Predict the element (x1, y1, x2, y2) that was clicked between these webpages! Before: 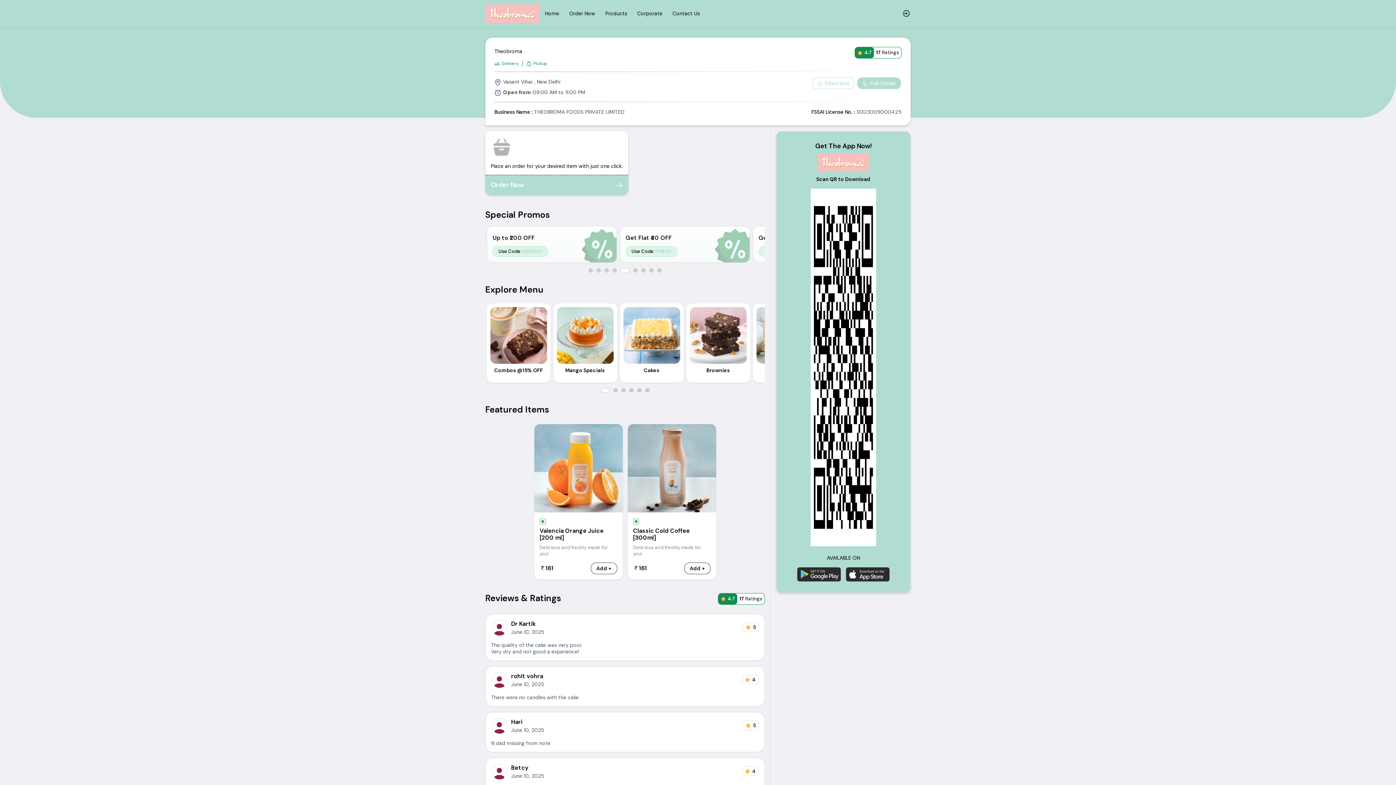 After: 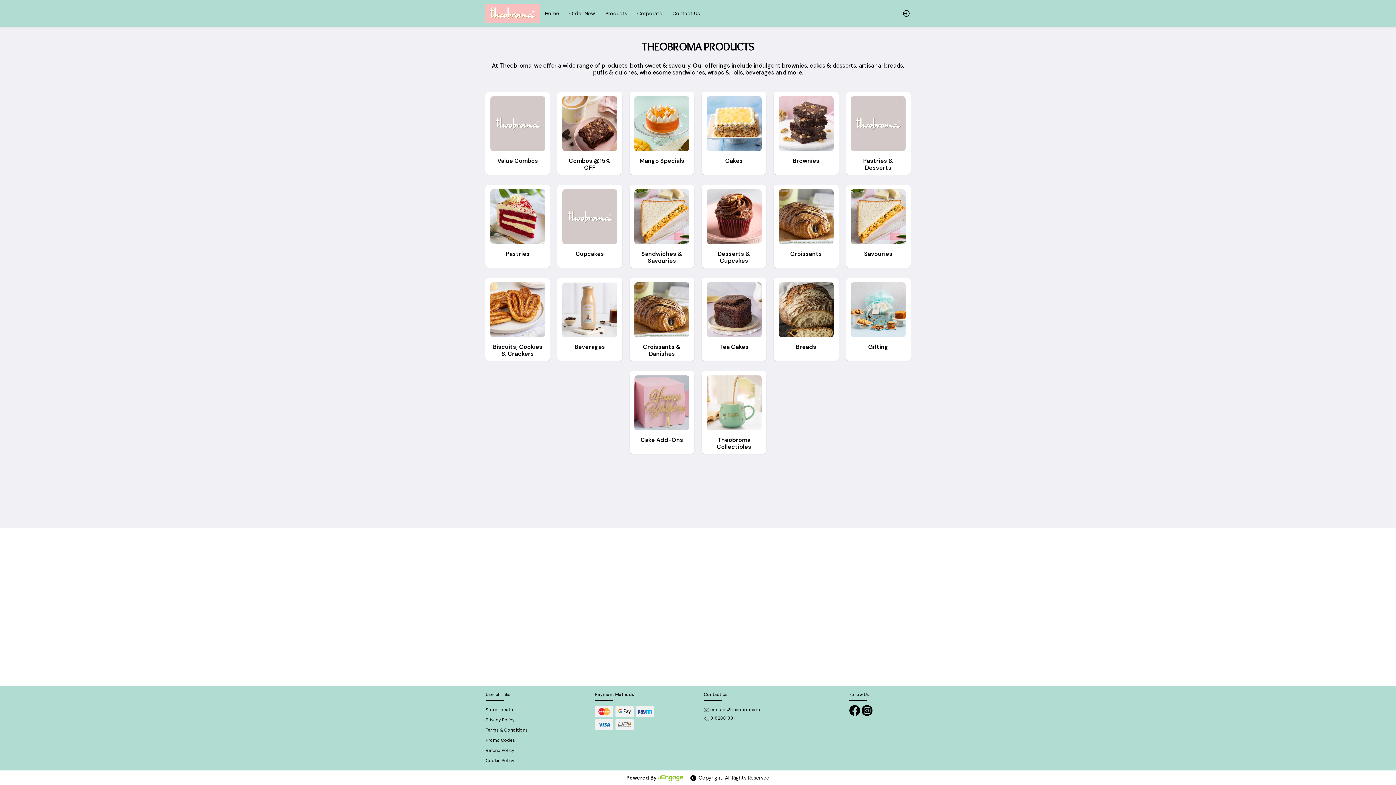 Action: bbox: (605, 9, 627, 17) label: Products